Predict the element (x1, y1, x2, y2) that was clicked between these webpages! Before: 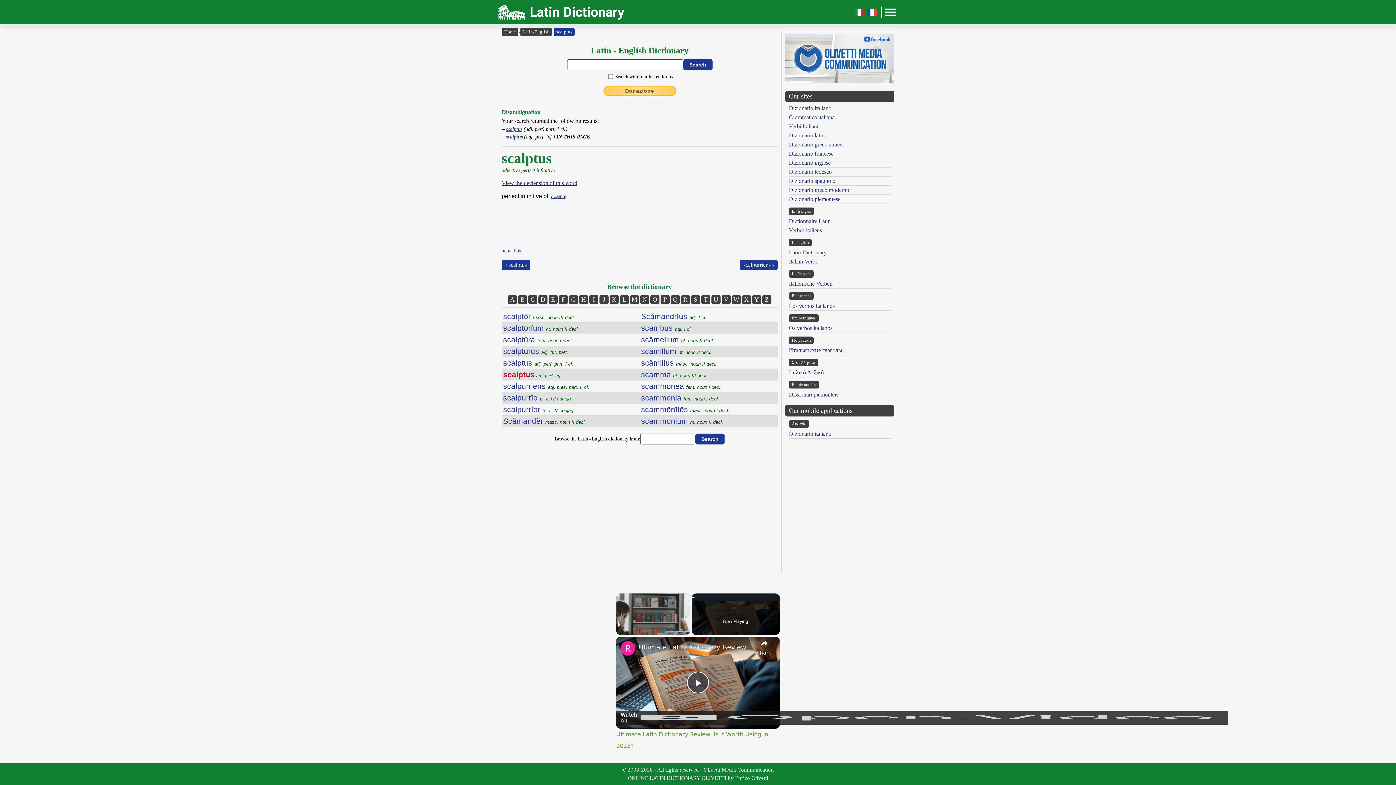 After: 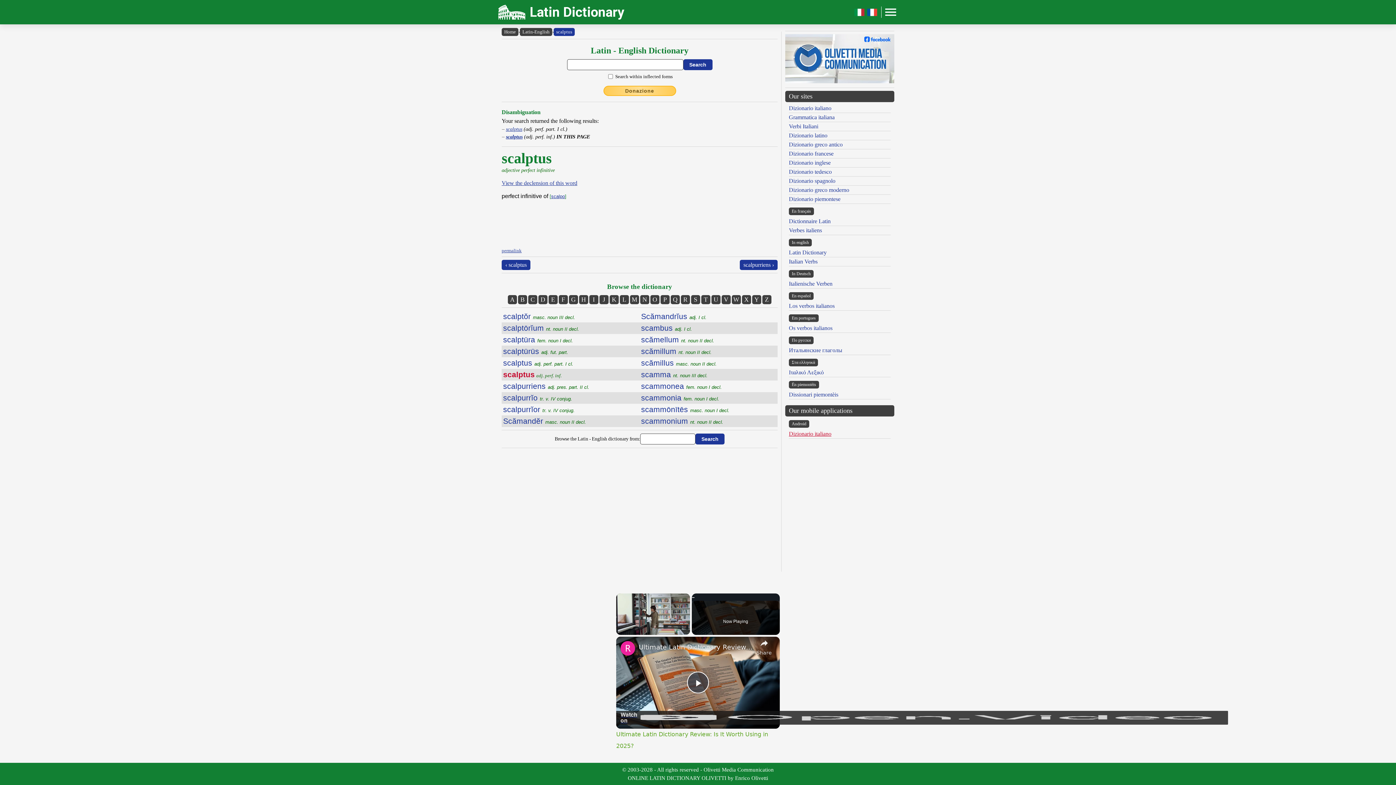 Action: bbox: (789, 430, 831, 437) label: Dizionario italiano